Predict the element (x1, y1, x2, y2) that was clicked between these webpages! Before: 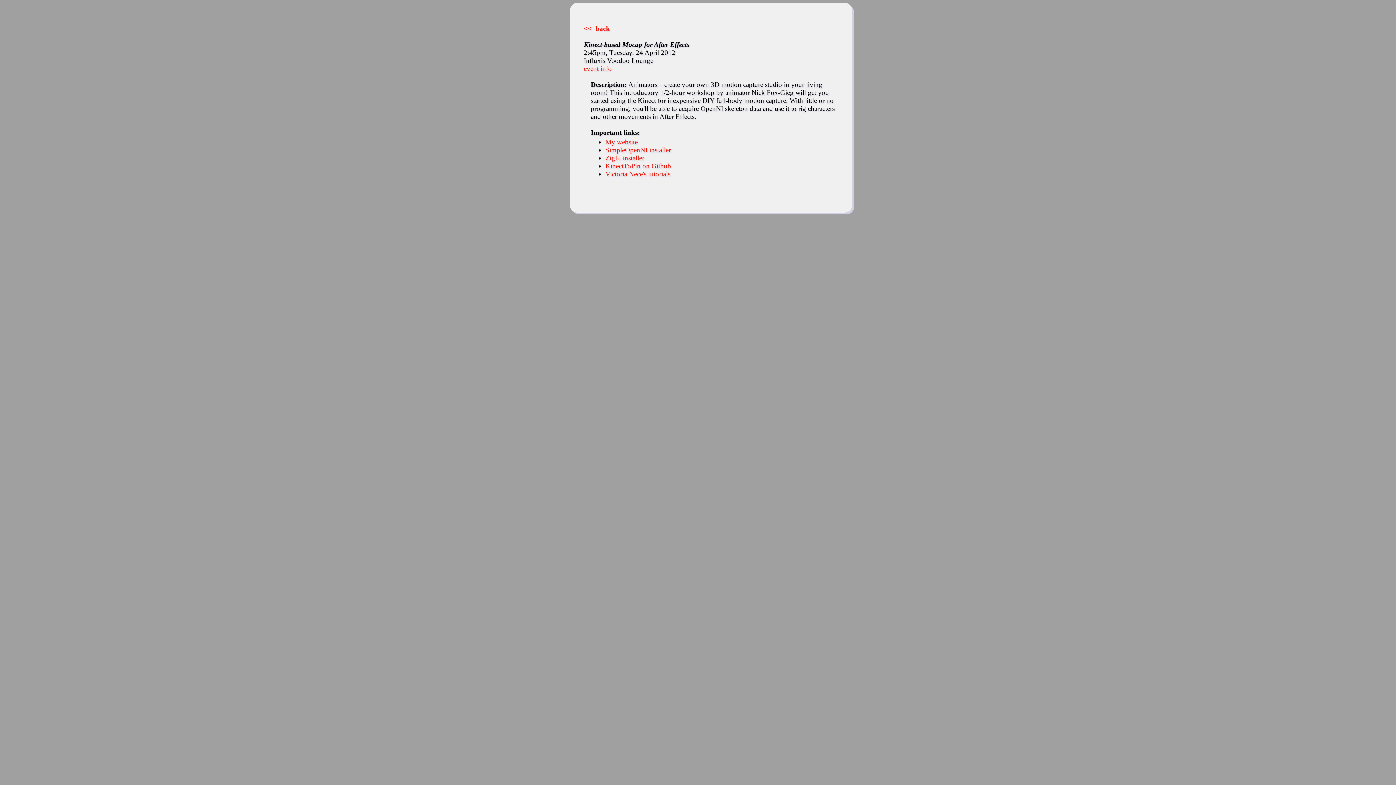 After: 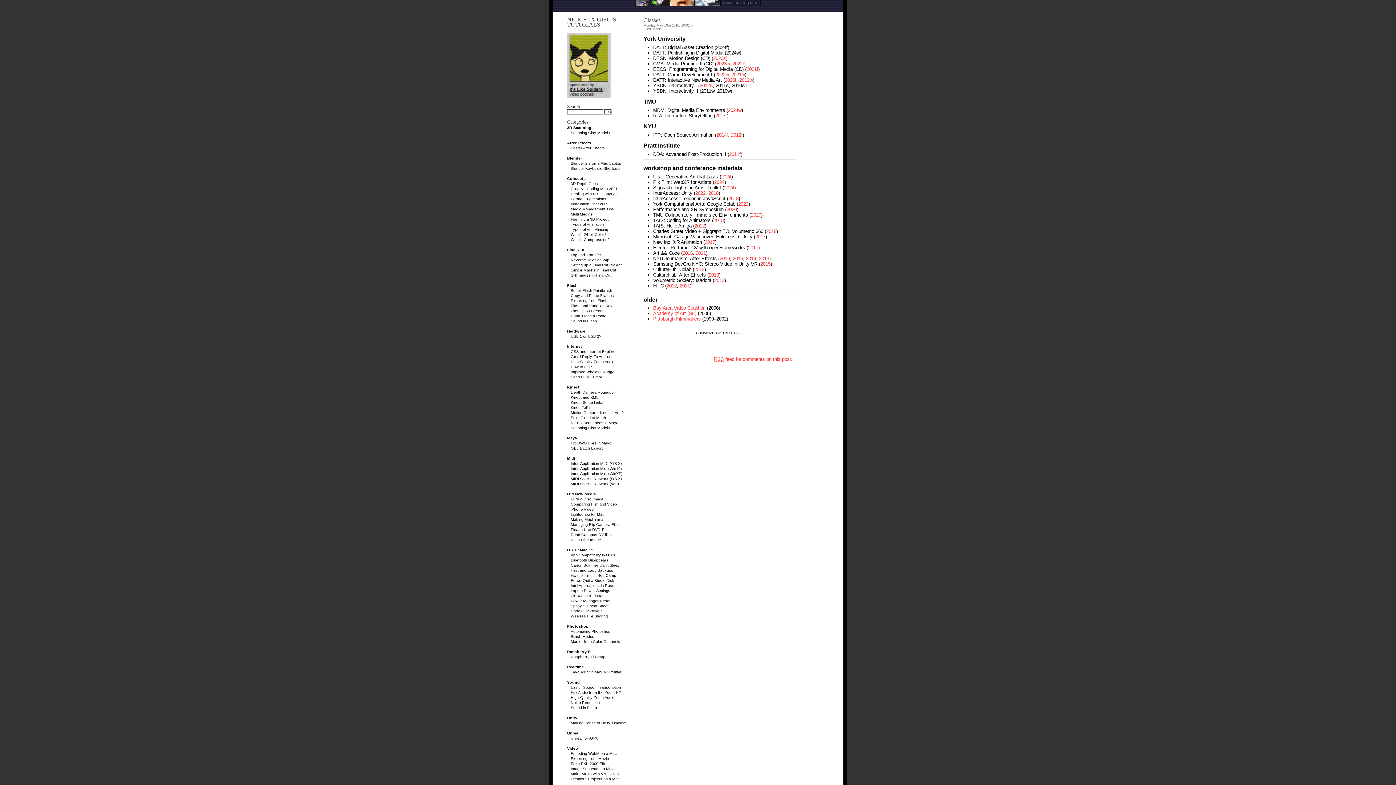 Action: bbox: (583, 24, 610, 32) label: <<  back